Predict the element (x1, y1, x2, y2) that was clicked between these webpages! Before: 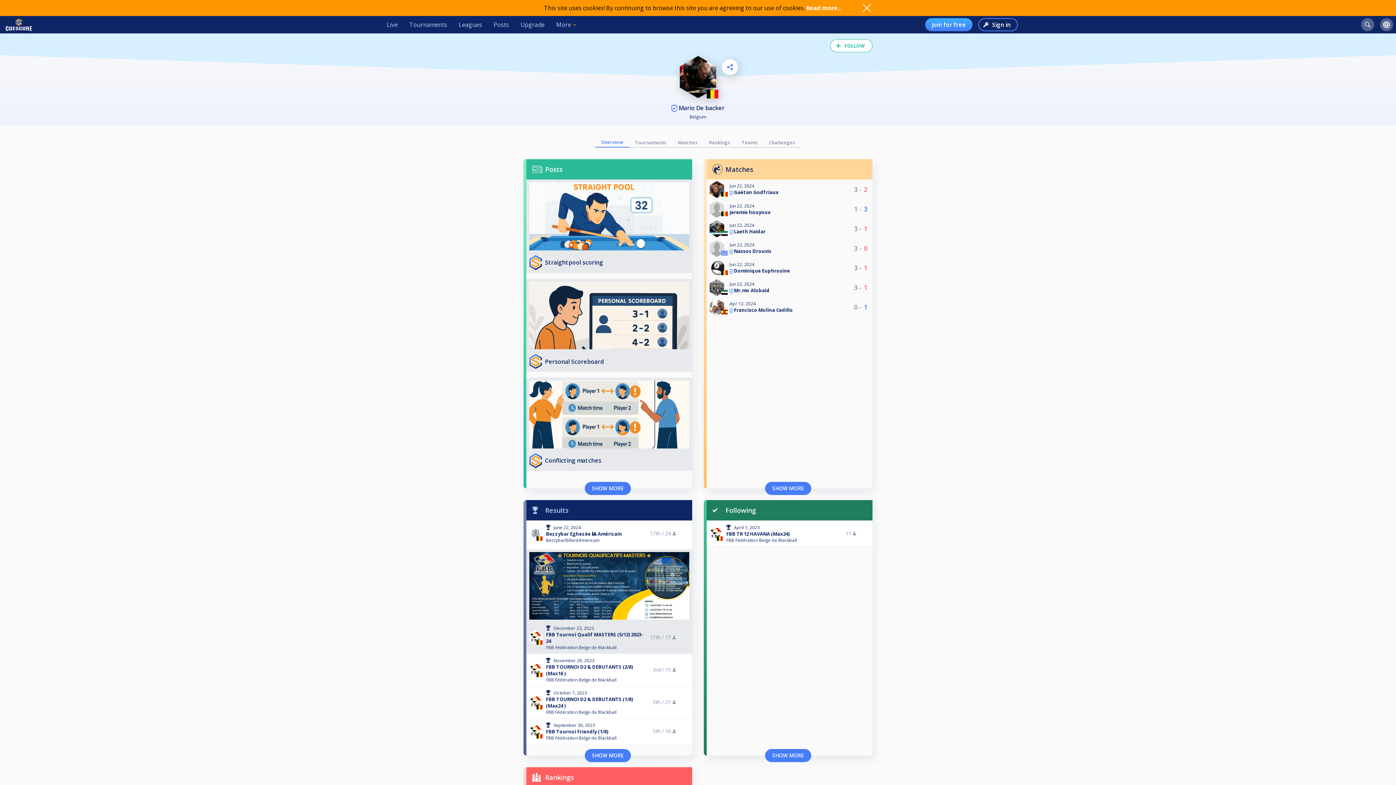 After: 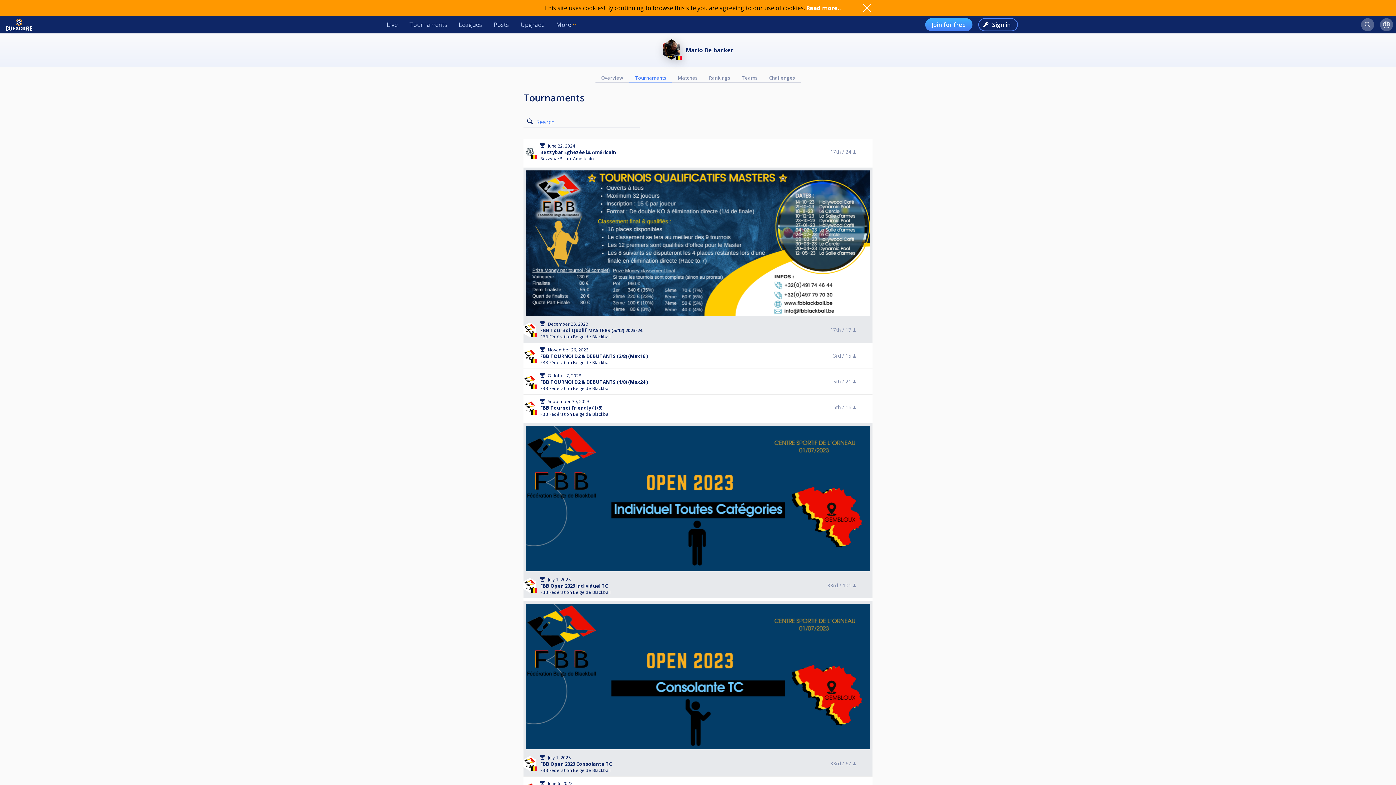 Action: label: SHOW MORE bbox: (584, 749, 631, 762)